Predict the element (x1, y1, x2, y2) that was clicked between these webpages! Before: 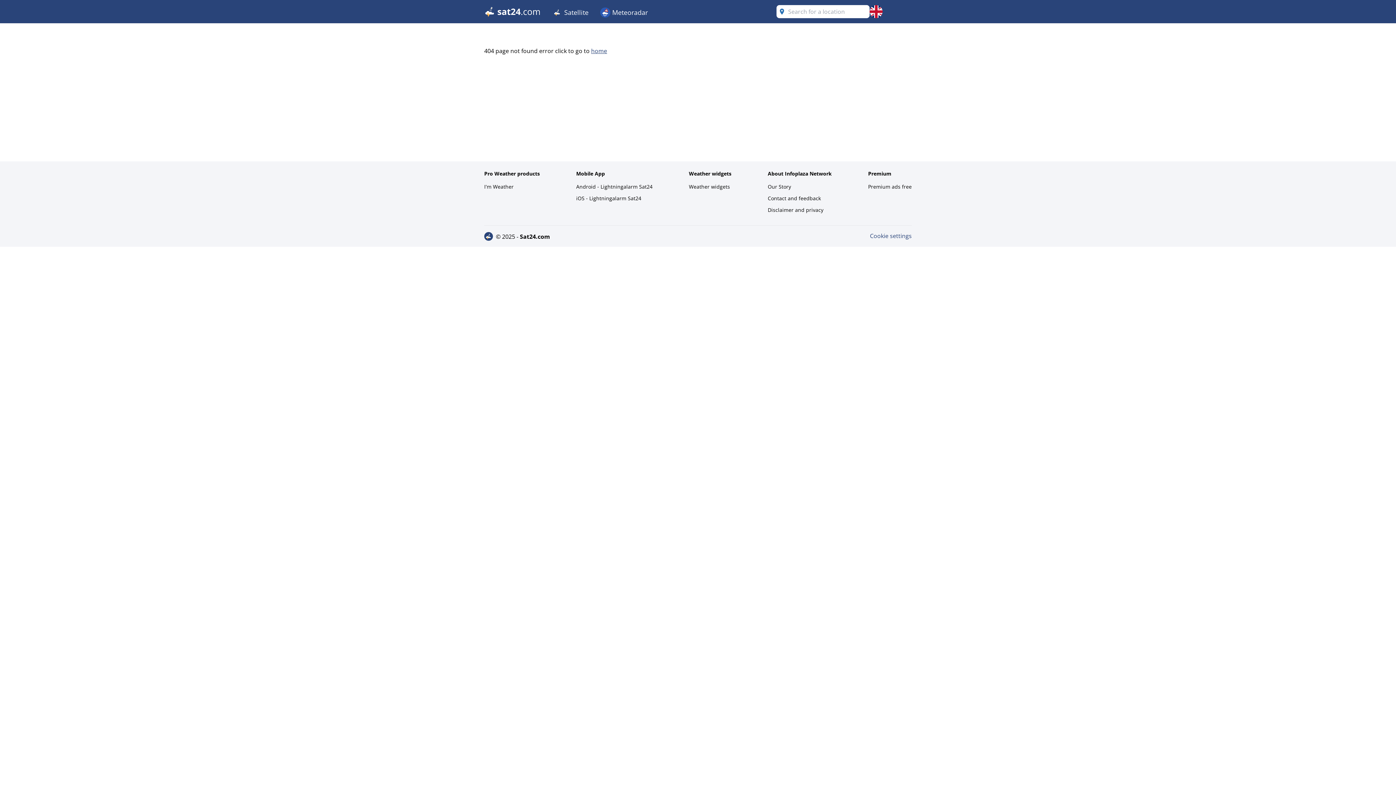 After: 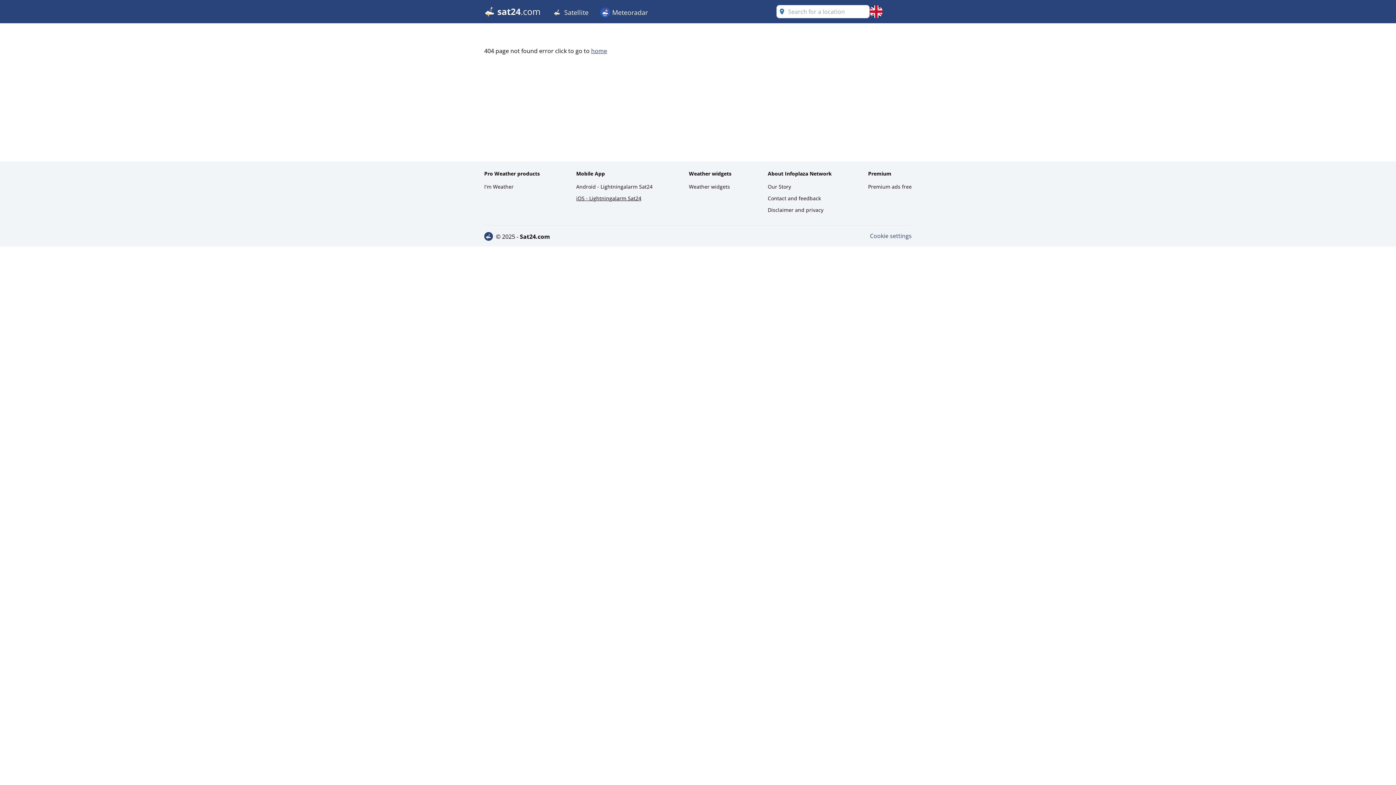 Action: label: iOS - Lightningalarm Sat24 bbox: (576, 193, 652, 203)